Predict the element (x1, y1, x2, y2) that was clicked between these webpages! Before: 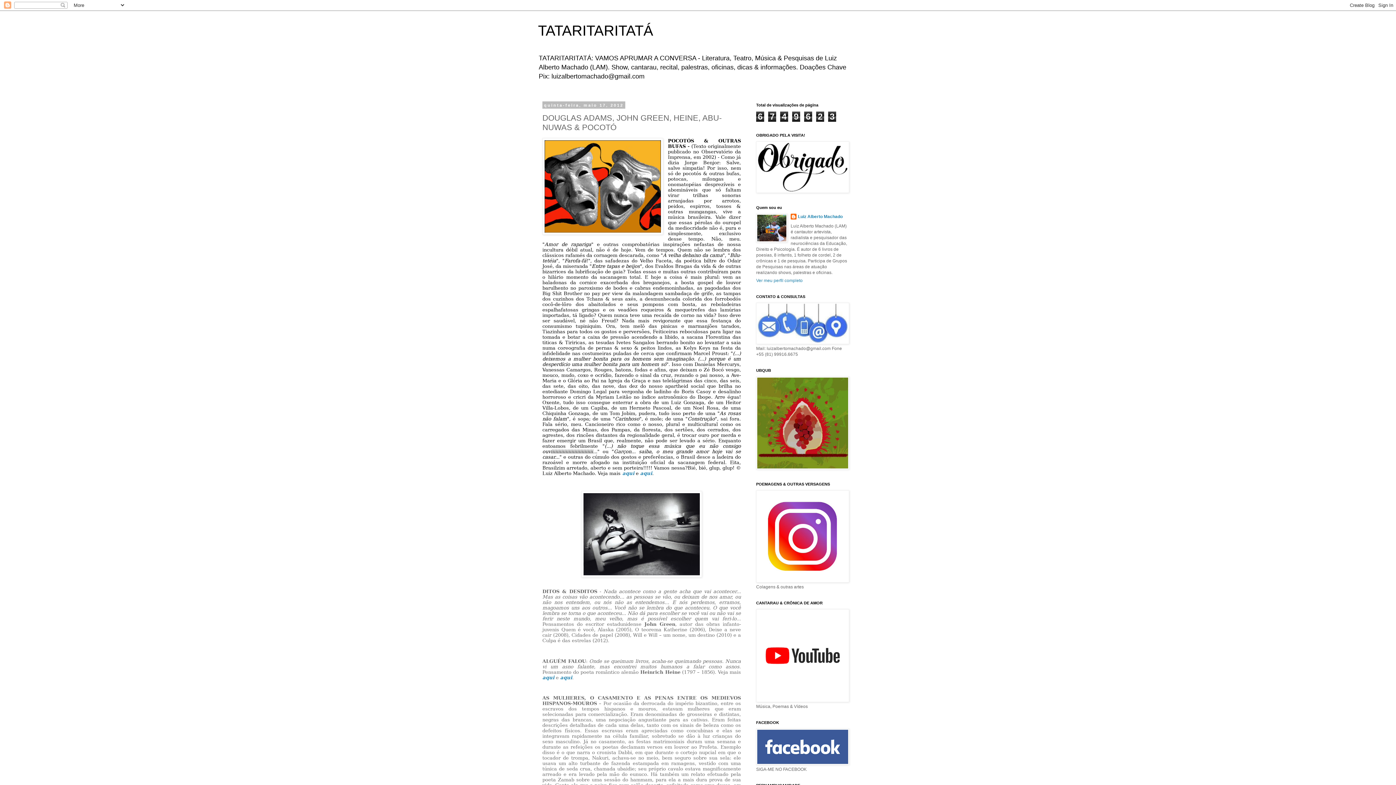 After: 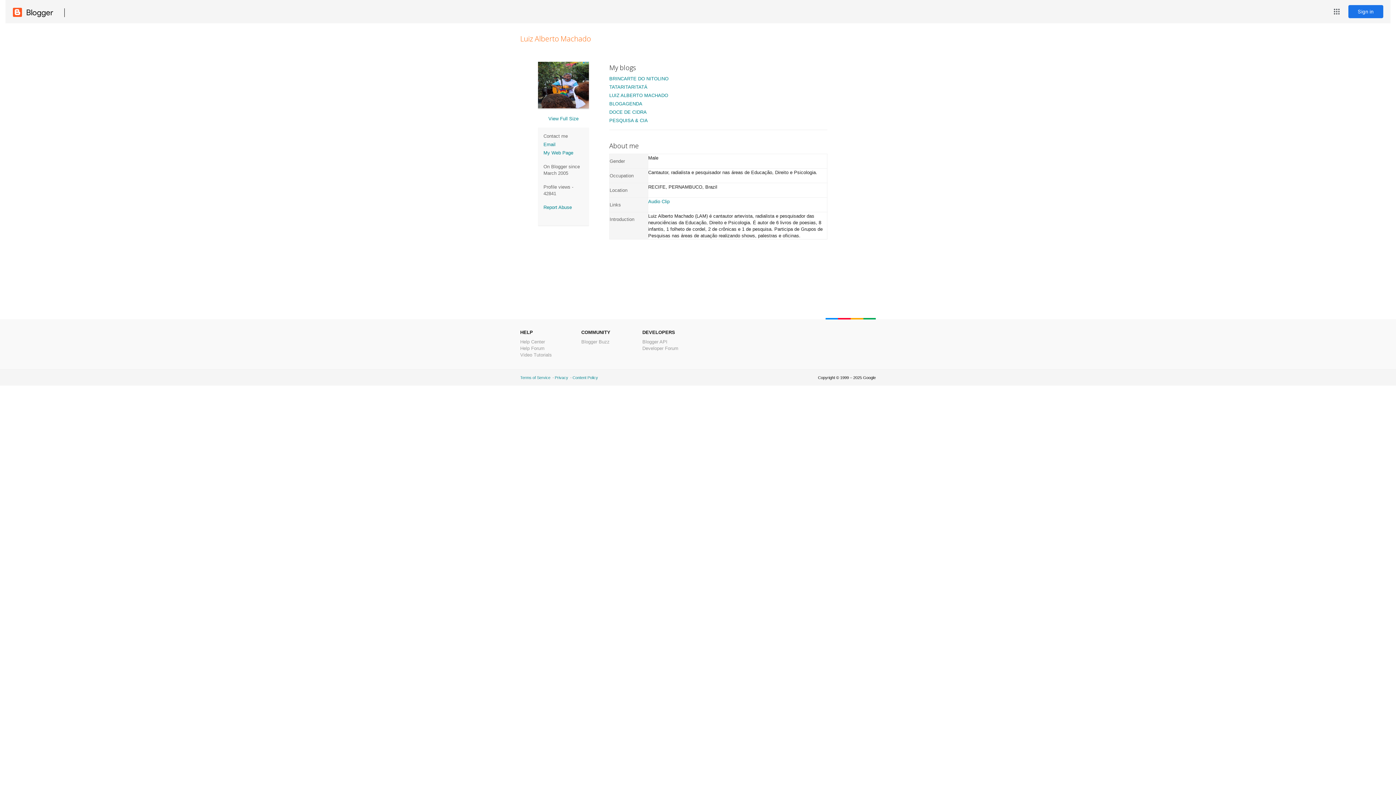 Action: label: Luiz Alberto Machado bbox: (790, 213, 842, 221)